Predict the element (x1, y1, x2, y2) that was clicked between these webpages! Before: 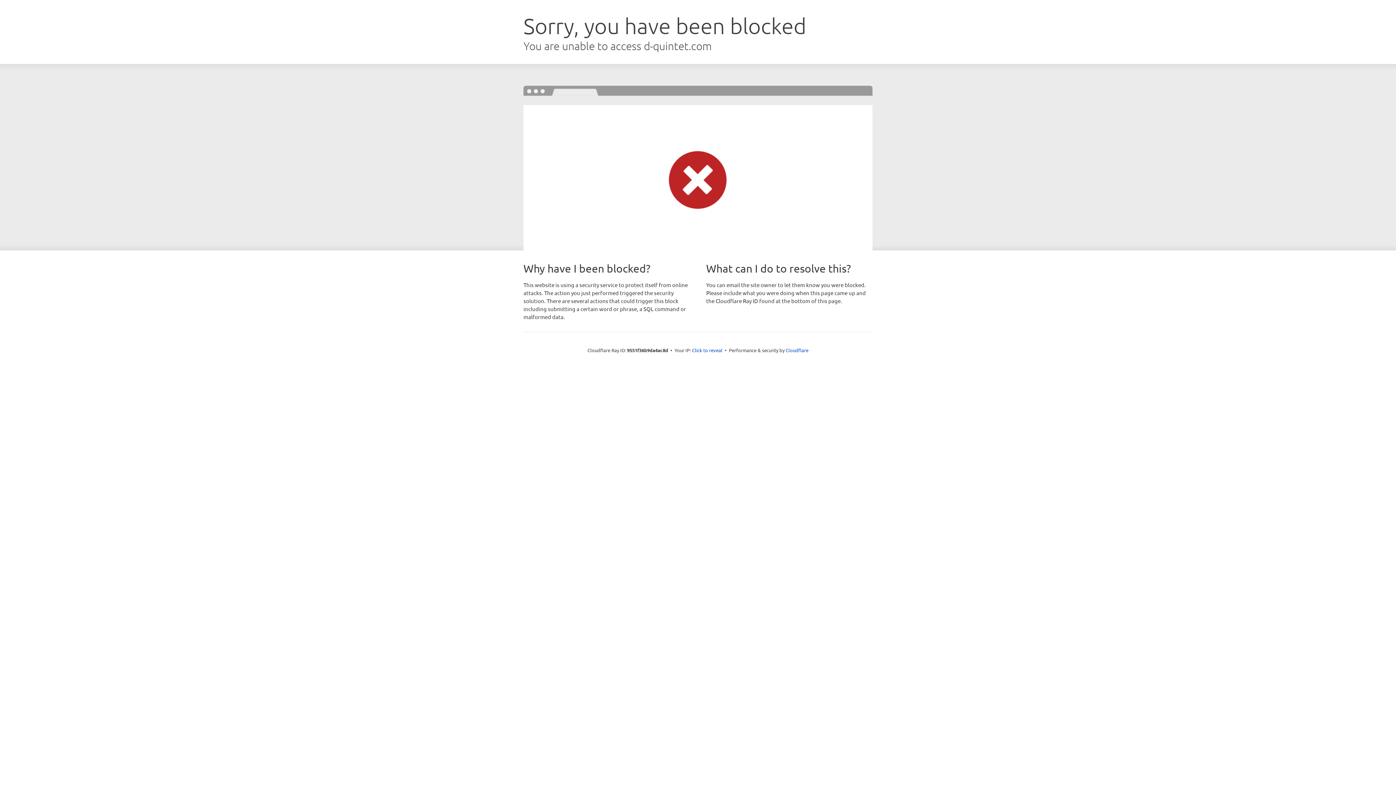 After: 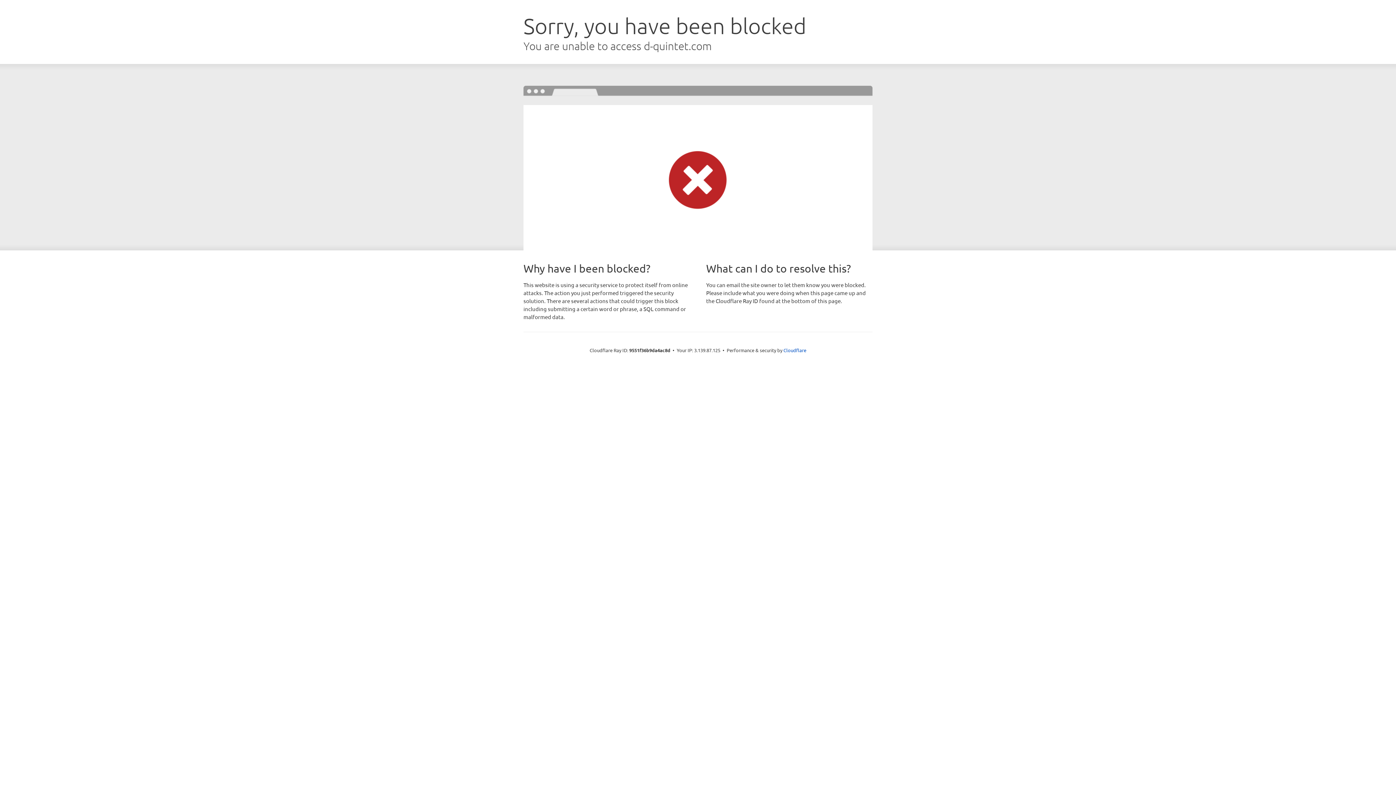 Action: bbox: (692, 346, 722, 353) label: Click to reveal